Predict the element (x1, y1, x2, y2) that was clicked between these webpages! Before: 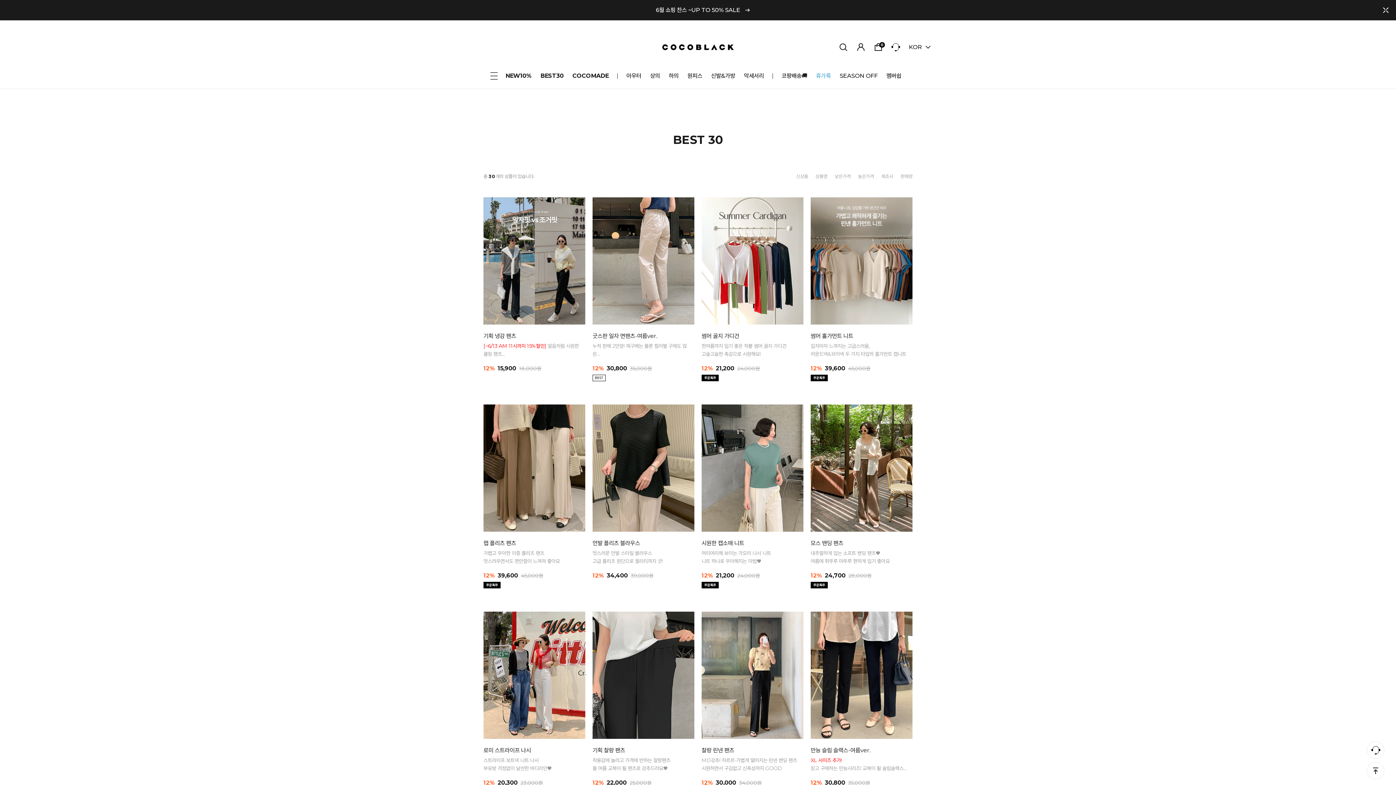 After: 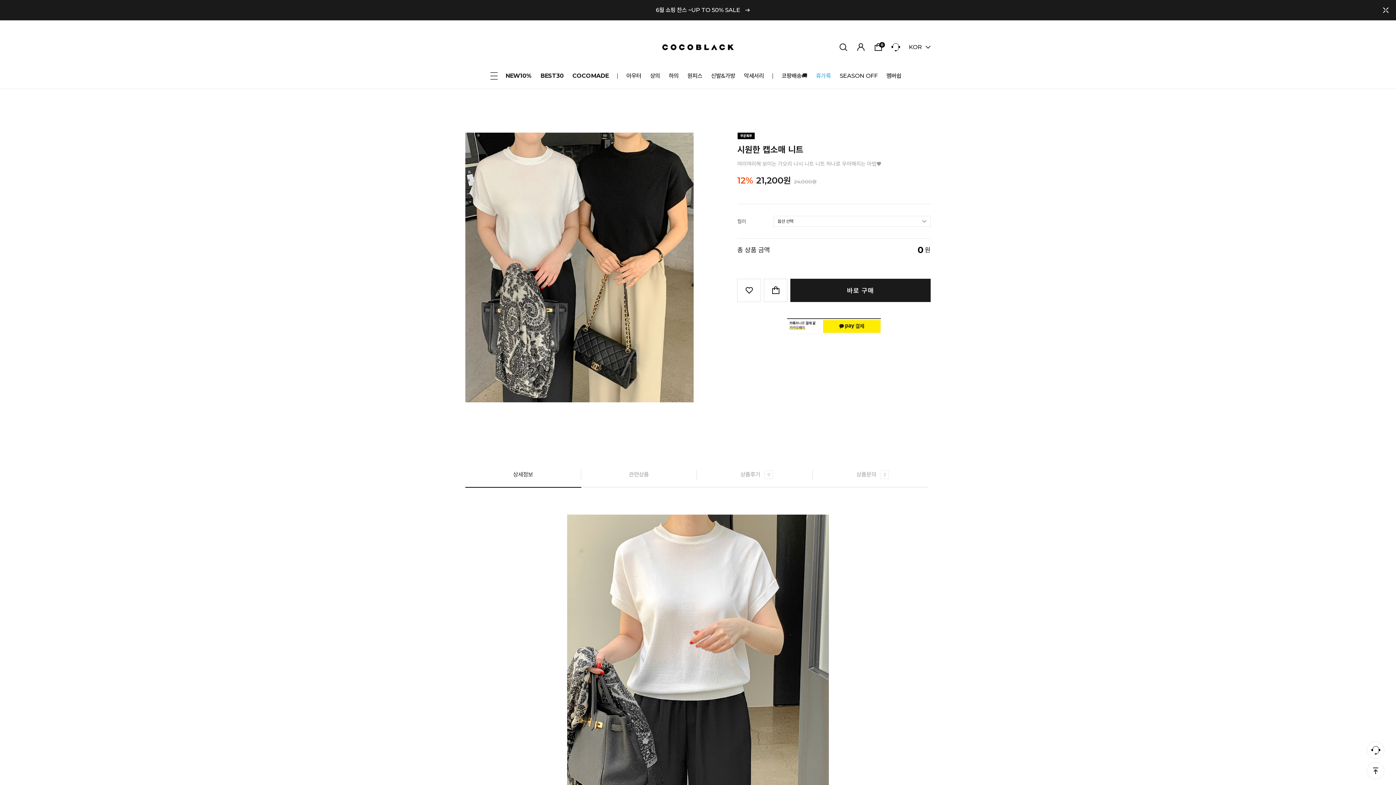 Action: bbox: (701, 549, 798, 565) label: 여리여리해 보이는 가오리 나시 니트
니트 하나로 우아해지는 마법♥